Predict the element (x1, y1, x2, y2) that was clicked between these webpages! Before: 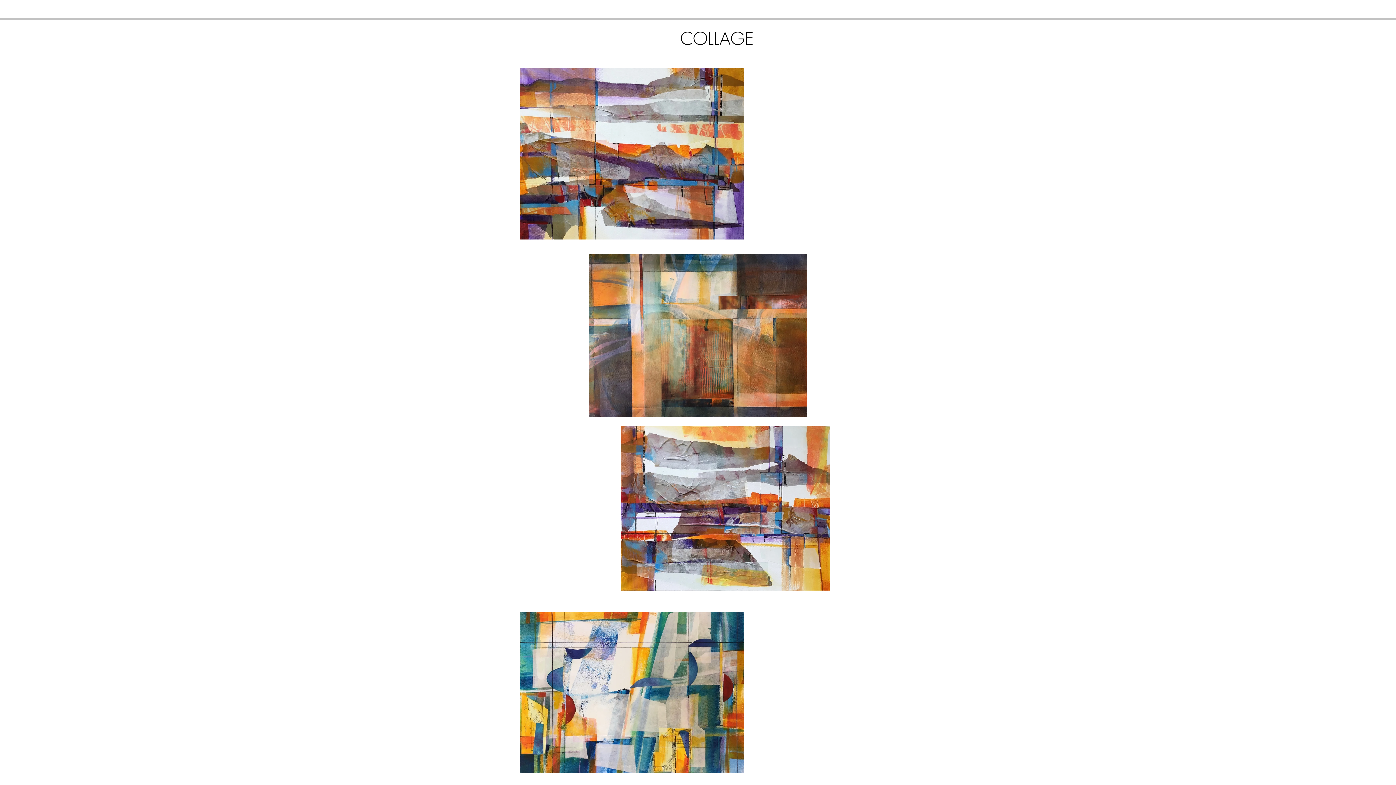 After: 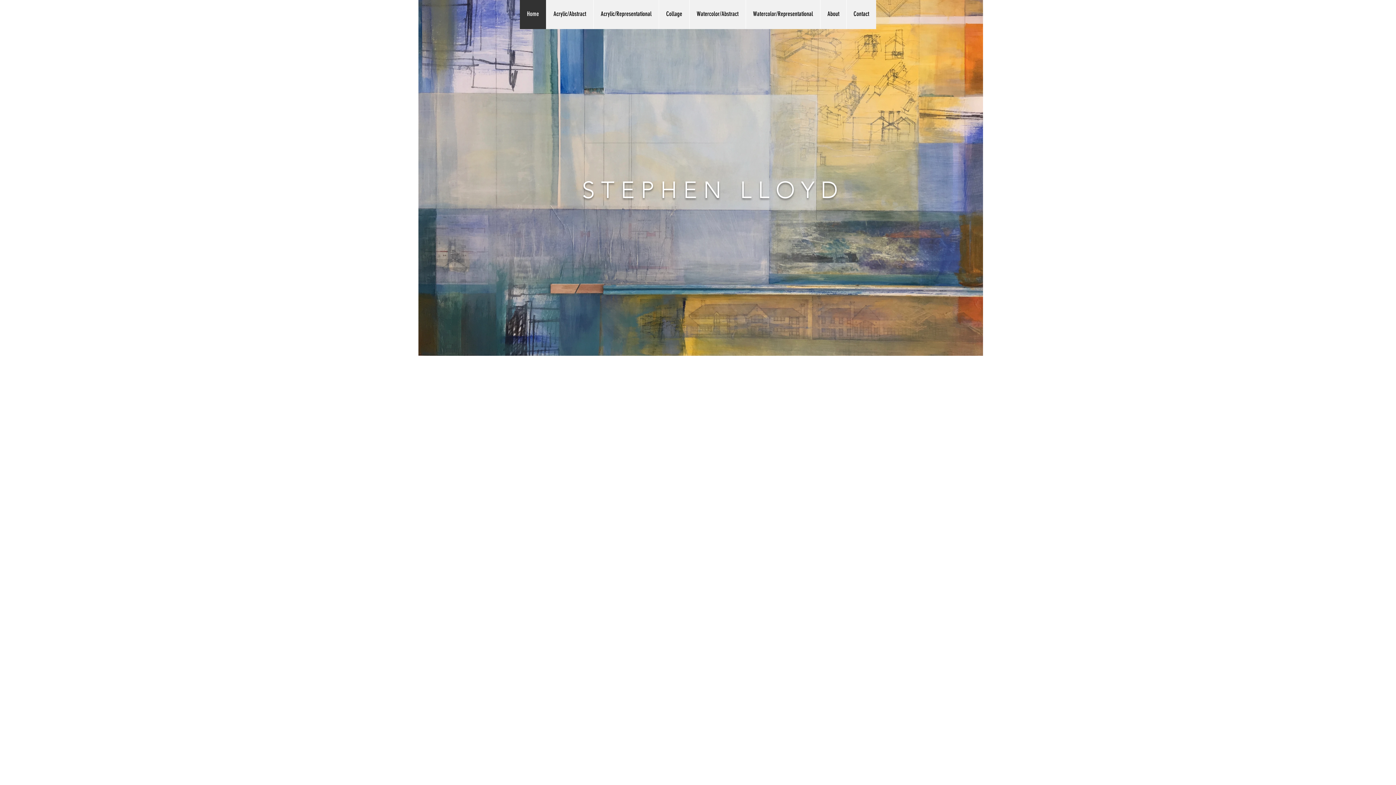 Action: bbox: (29, 15, 85, 29)